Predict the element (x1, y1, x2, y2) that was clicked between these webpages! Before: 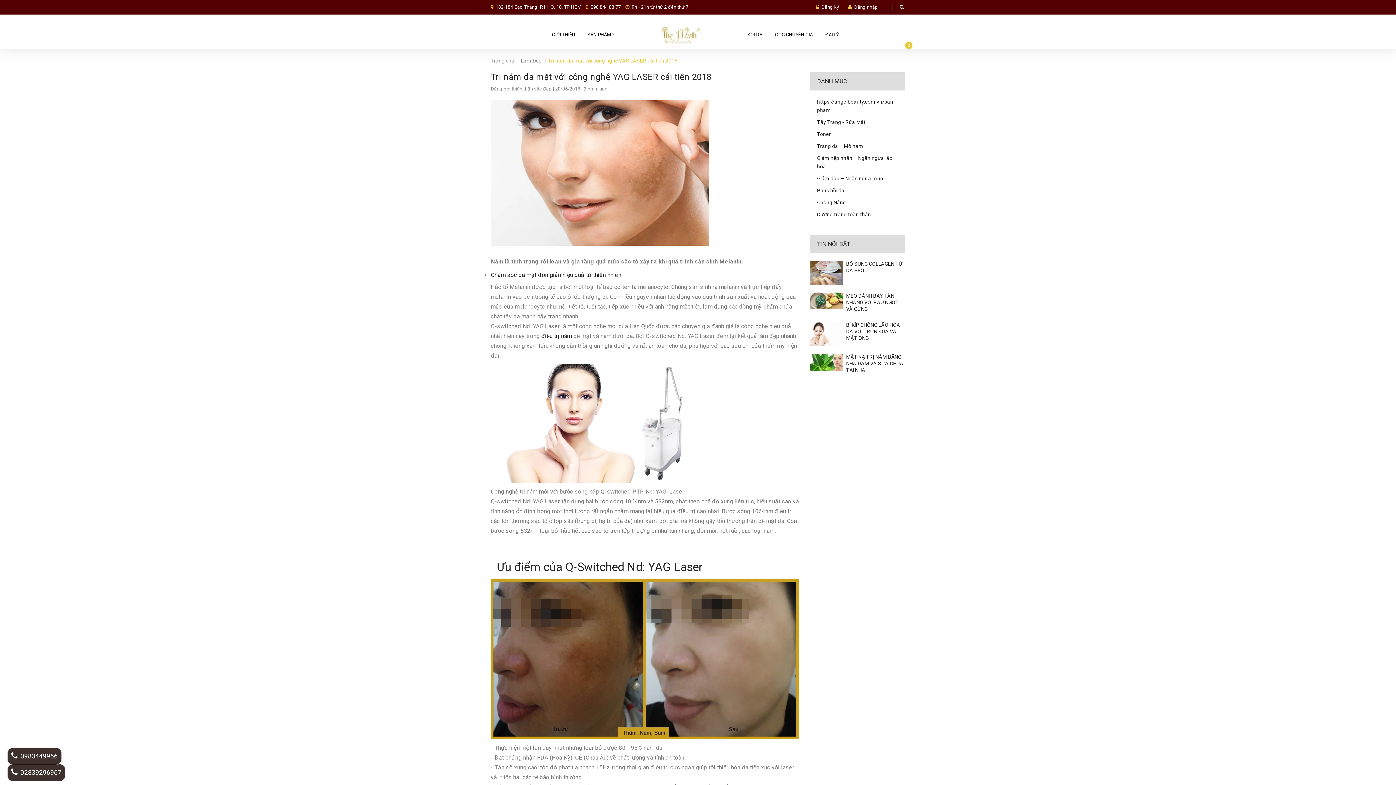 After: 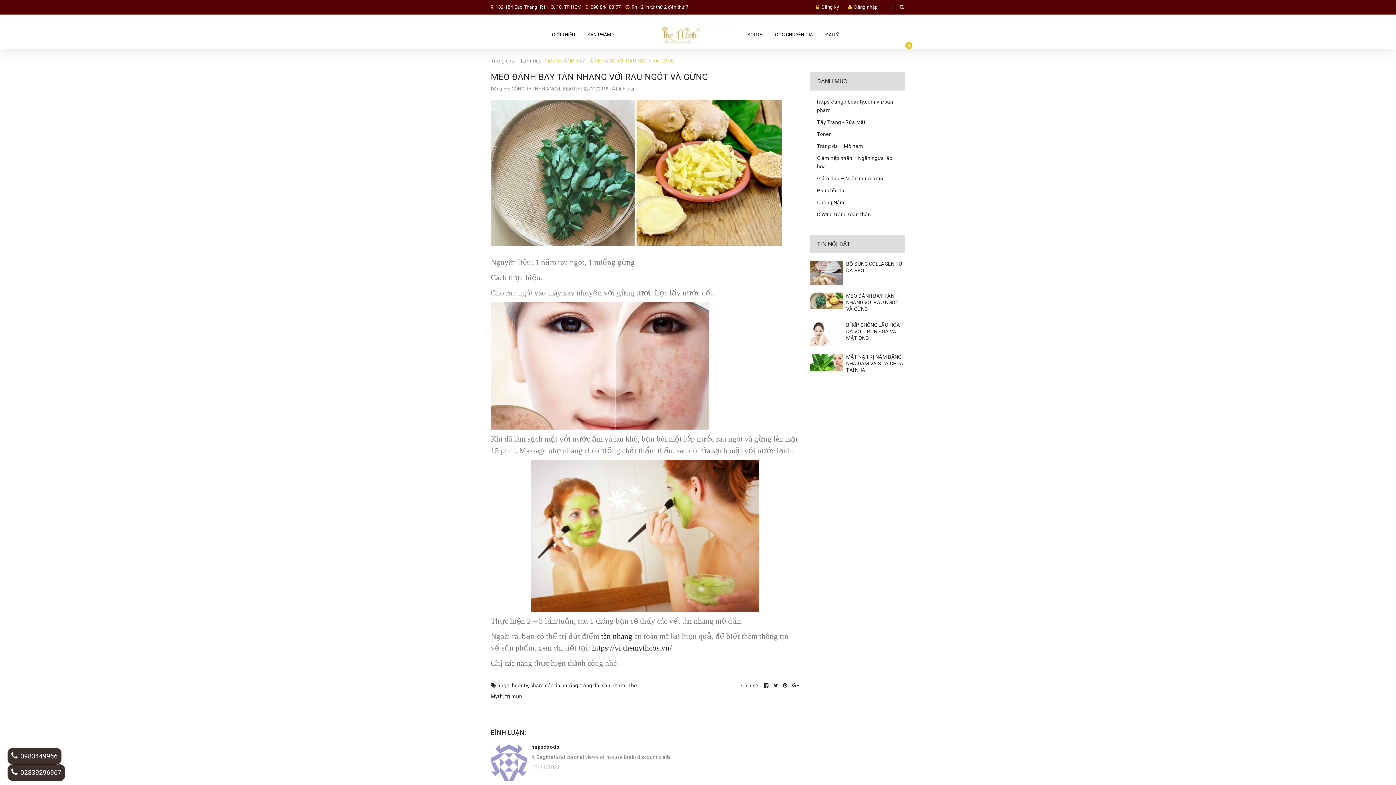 Action: bbox: (846, 292, 898, 311) label: MẸO ĐÁNH BAY TÀN NHANG VỚI RAU NGÓT VÀ GỪNG